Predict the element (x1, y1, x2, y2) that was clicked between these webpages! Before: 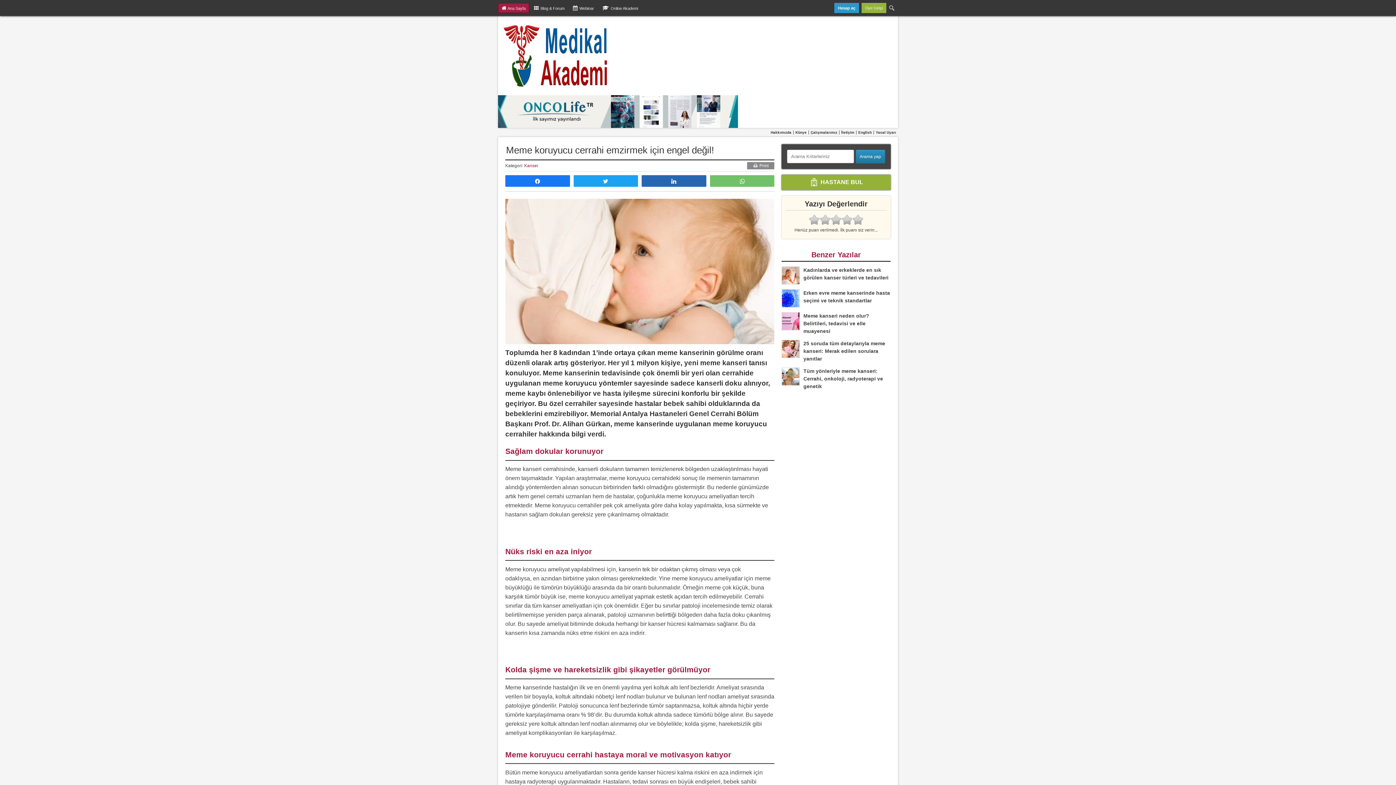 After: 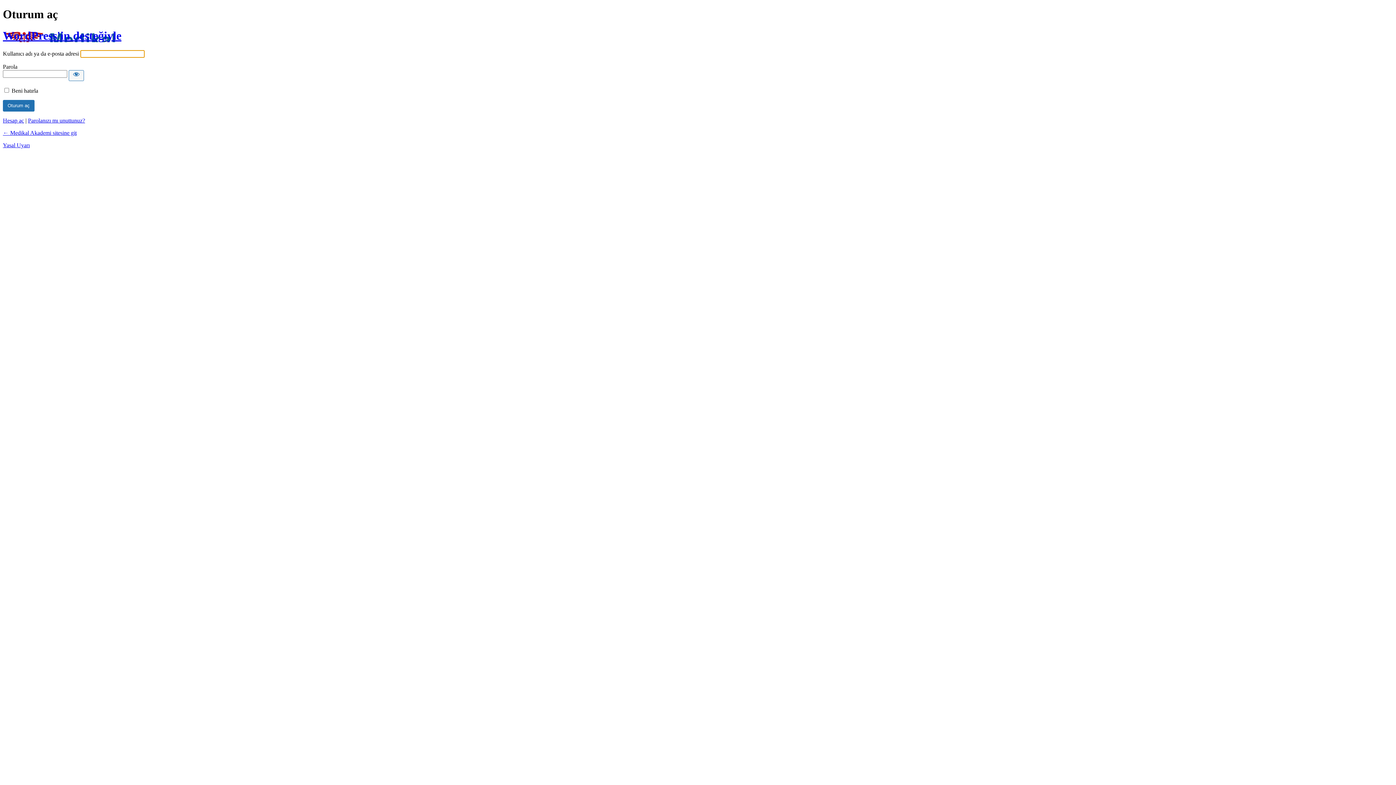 Action: label: Üye Girişi bbox: (861, 2, 886, 13)